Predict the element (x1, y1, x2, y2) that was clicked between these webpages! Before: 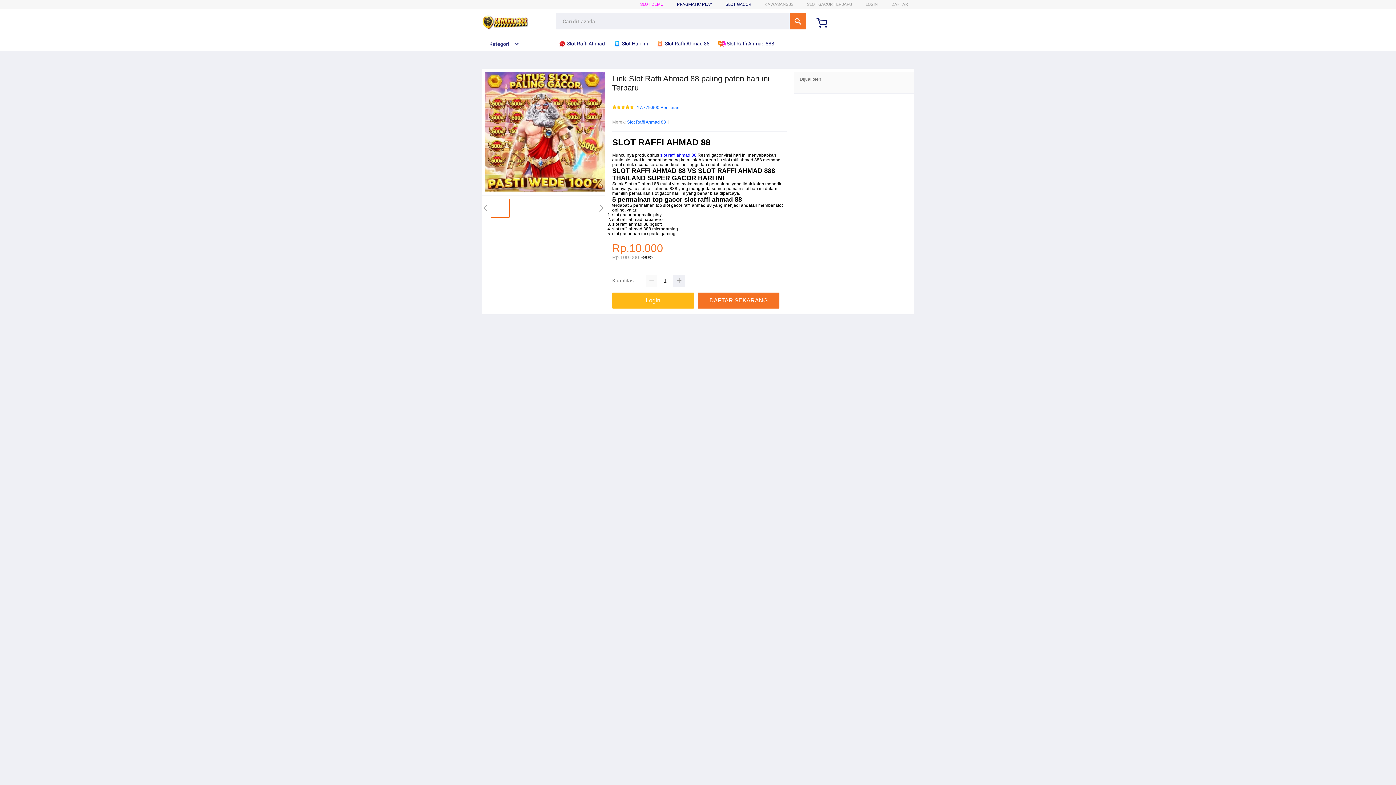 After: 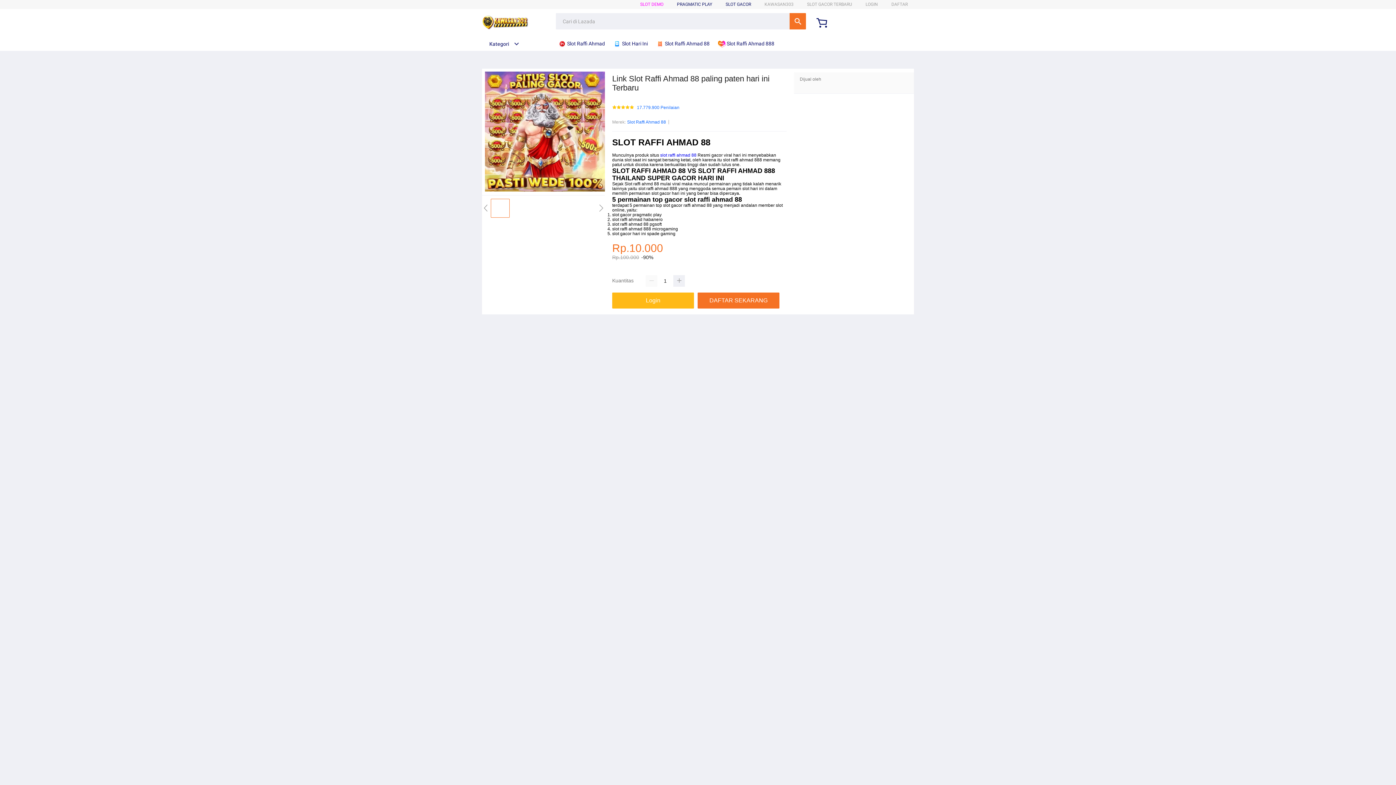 Action: label: slot raffi ahmad 88 bbox: (660, 152, 696, 157)